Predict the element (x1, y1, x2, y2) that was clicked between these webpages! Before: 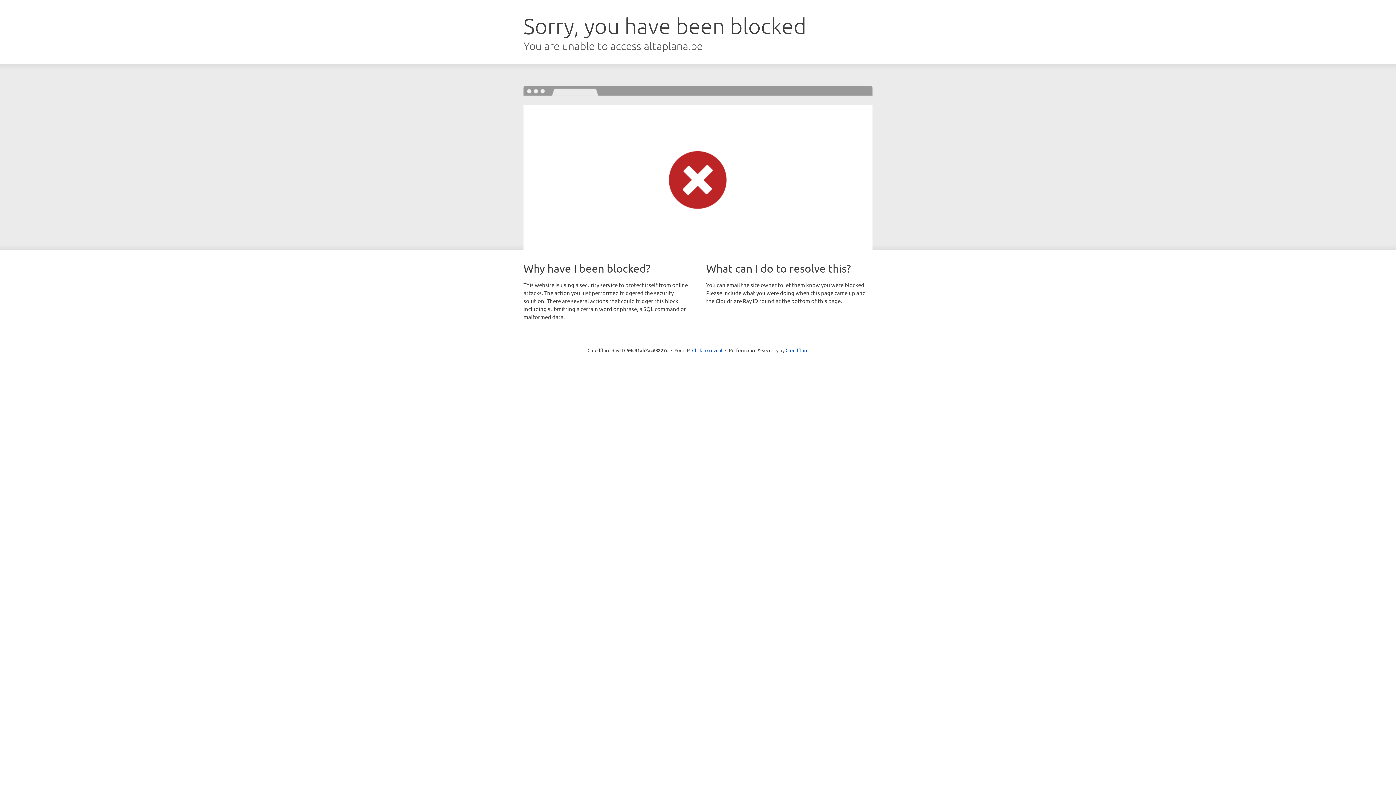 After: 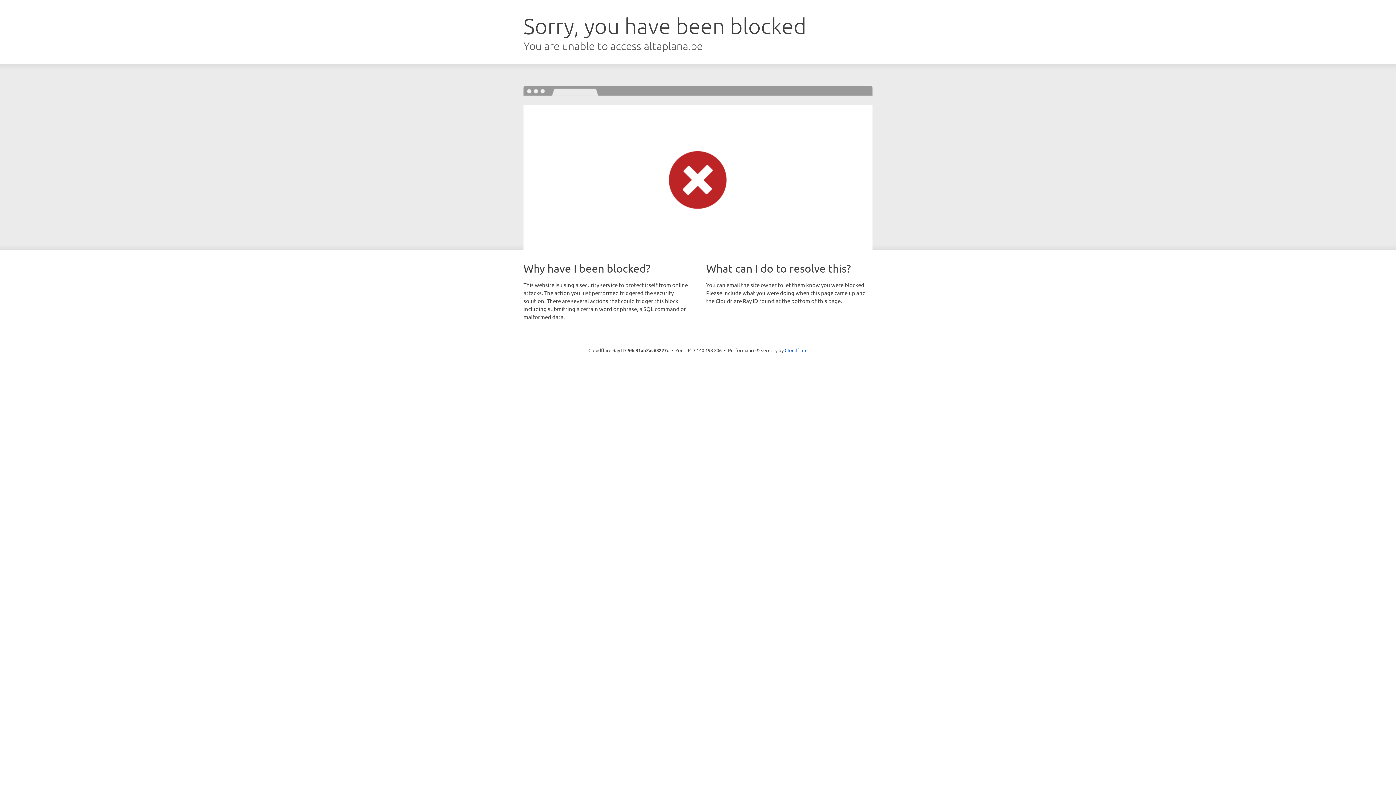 Action: bbox: (692, 346, 722, 353) label: Click to reveal